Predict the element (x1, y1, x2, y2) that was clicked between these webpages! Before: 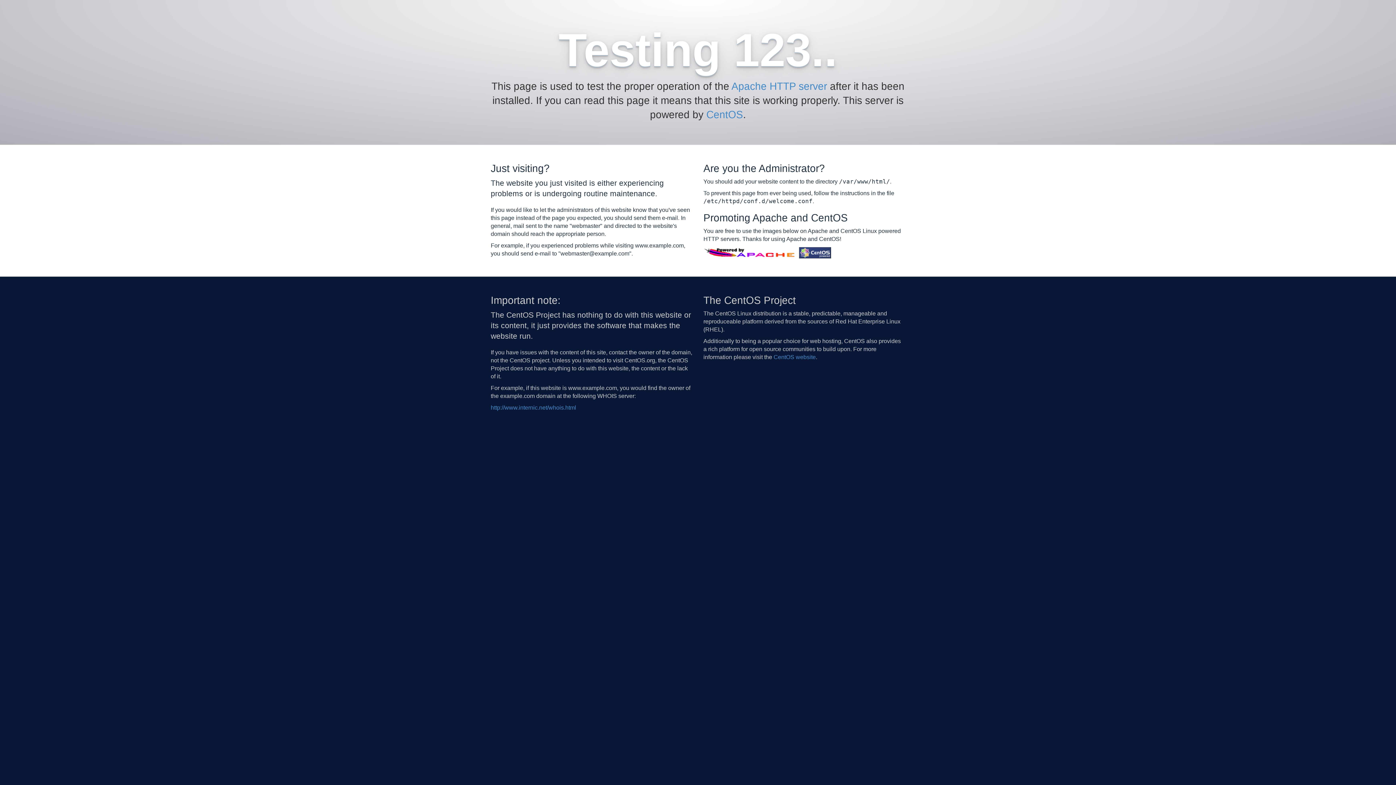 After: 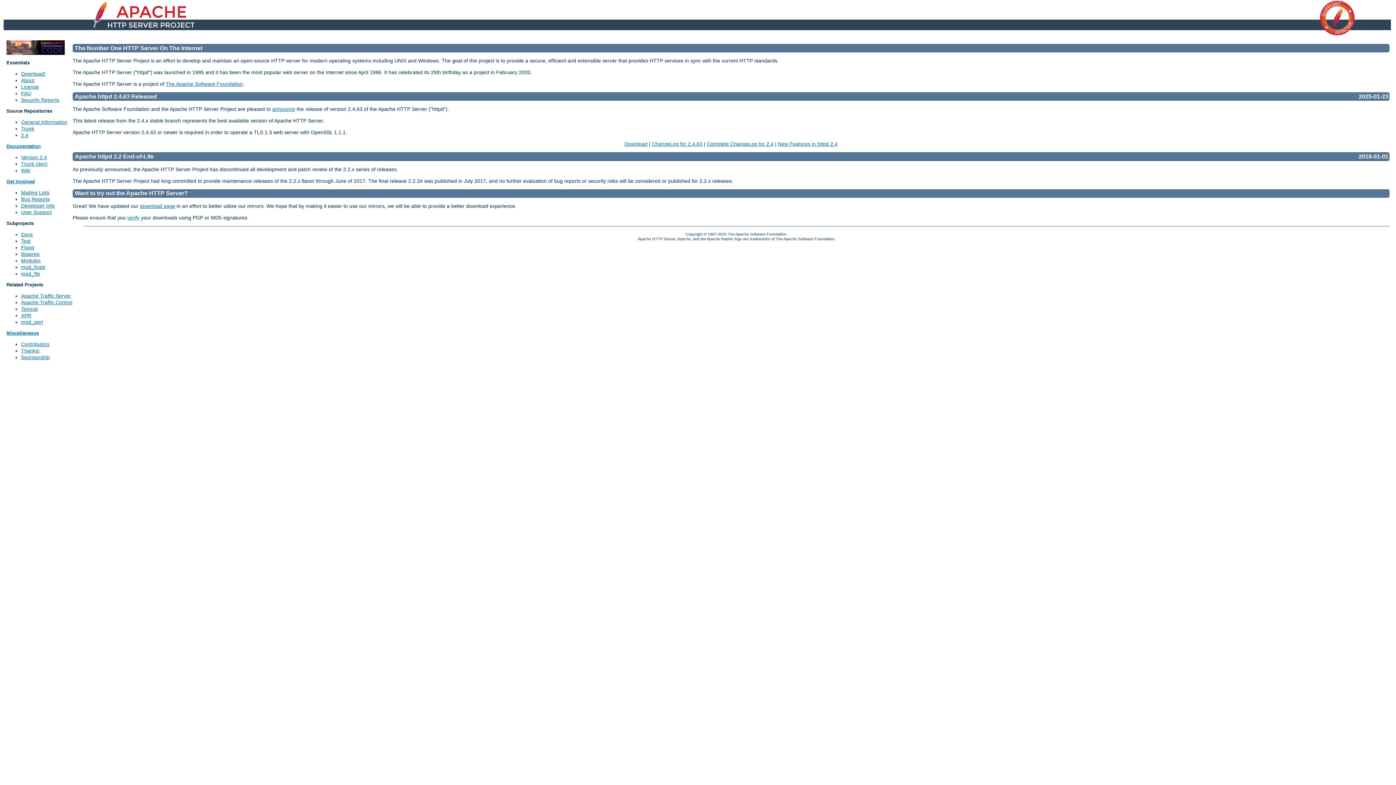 Action: bbox: (703, 249, 797, 255)